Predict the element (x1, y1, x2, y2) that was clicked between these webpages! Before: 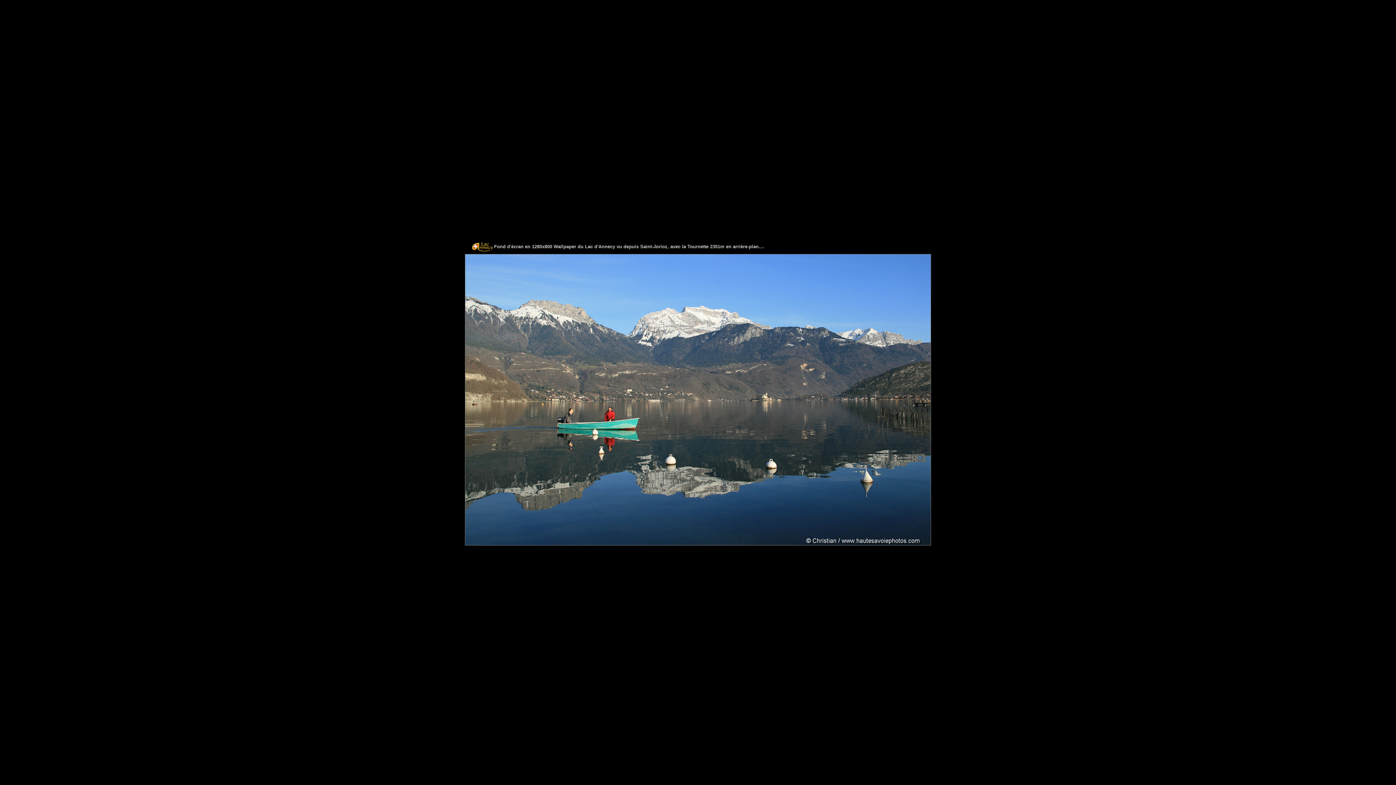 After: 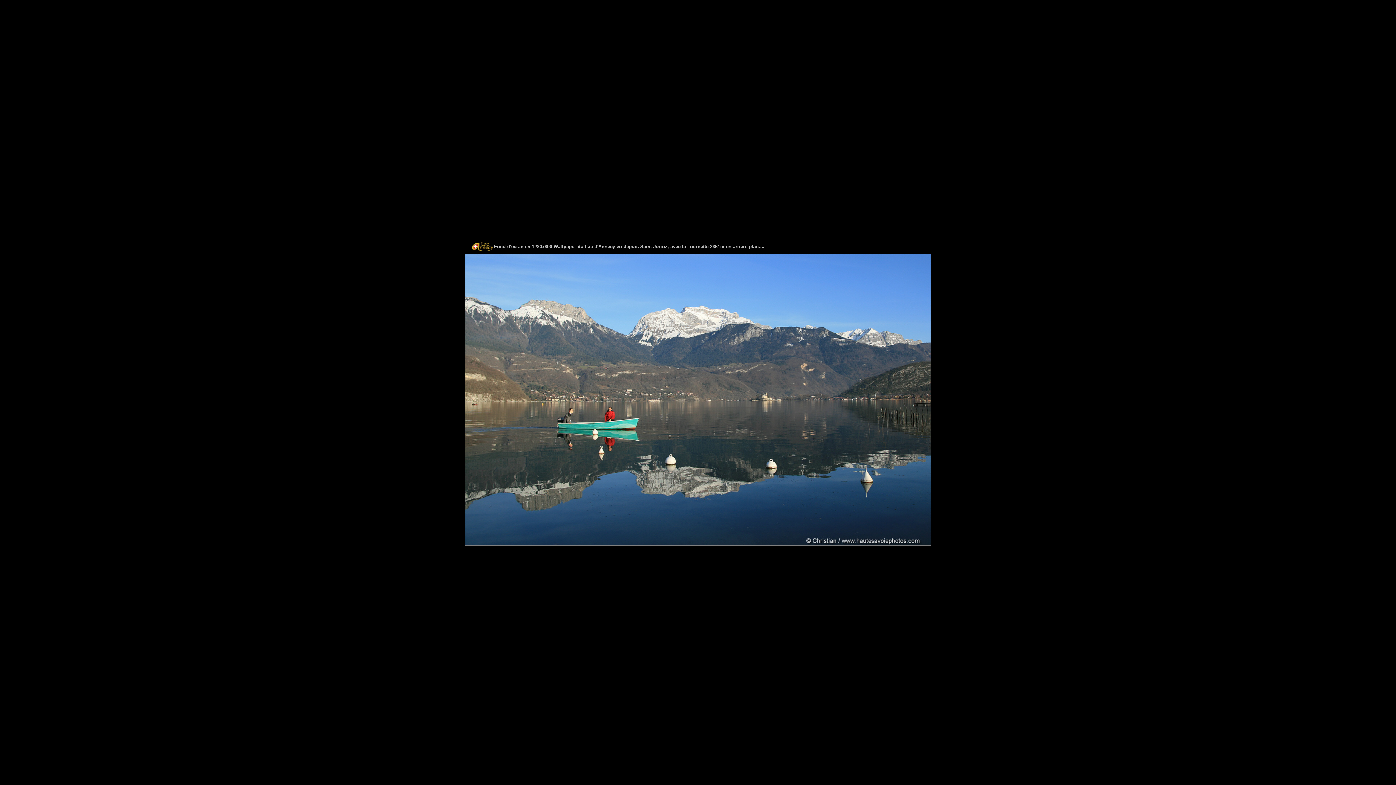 Action: bbox: (465, 540, 931, 546)